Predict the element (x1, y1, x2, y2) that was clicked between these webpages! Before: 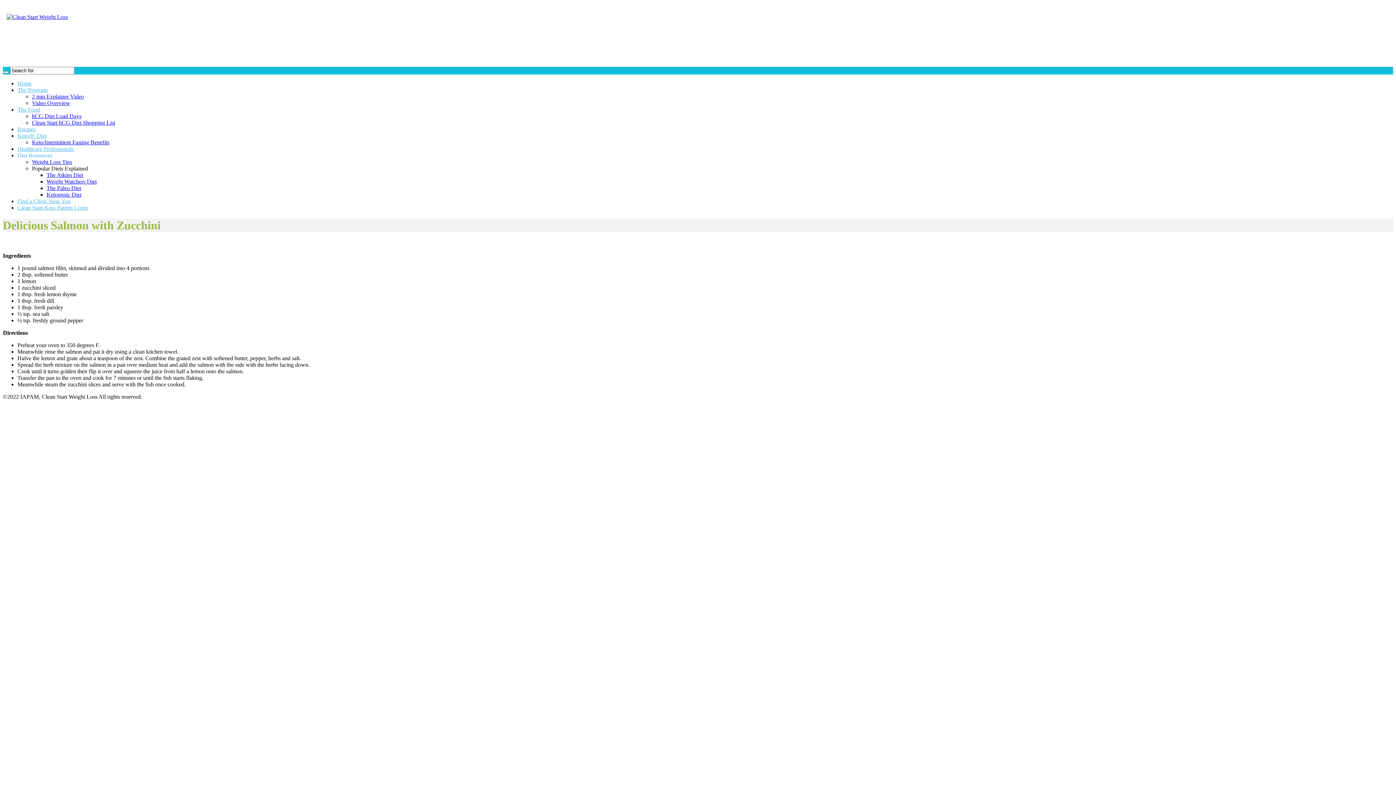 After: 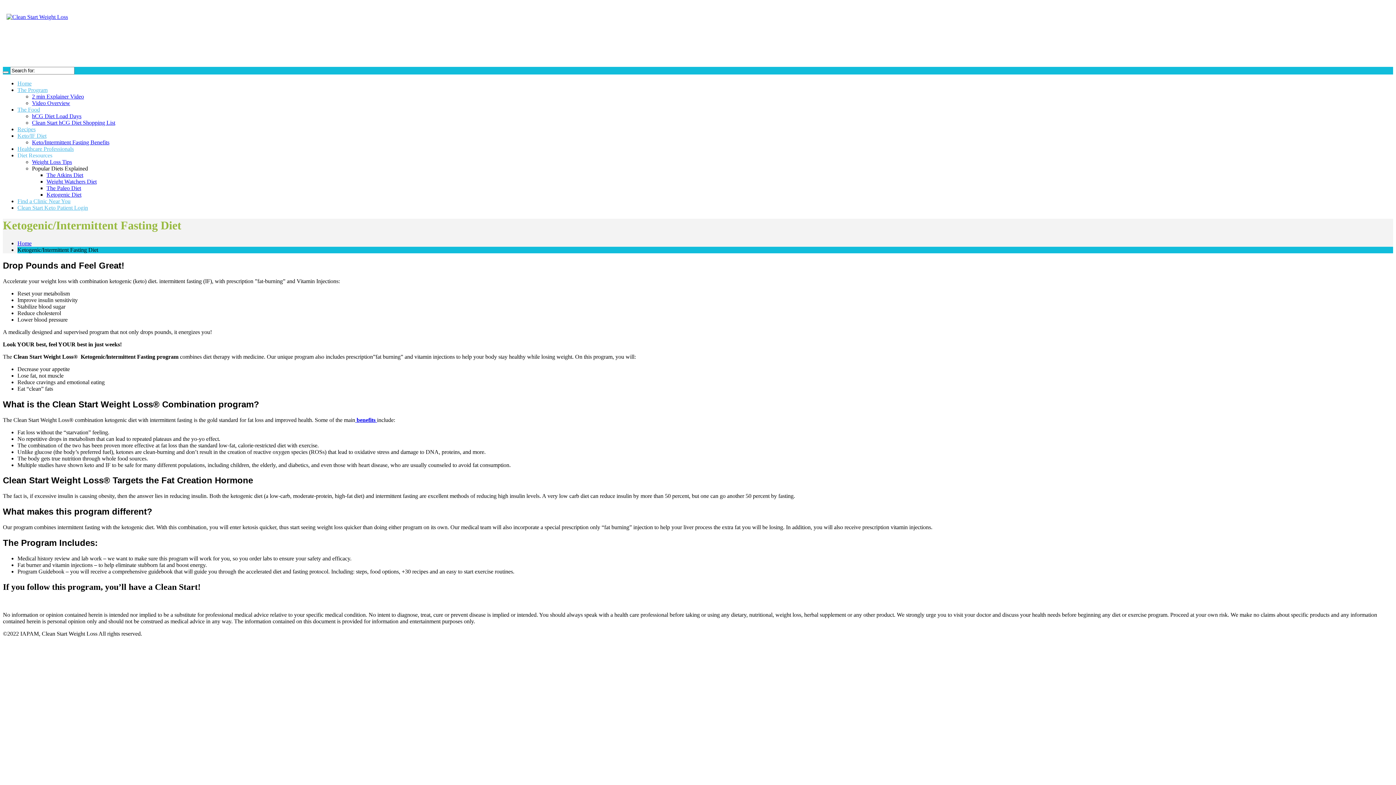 Action: label: Keto/IF Diet bbox: (17, 132, 46, 138)